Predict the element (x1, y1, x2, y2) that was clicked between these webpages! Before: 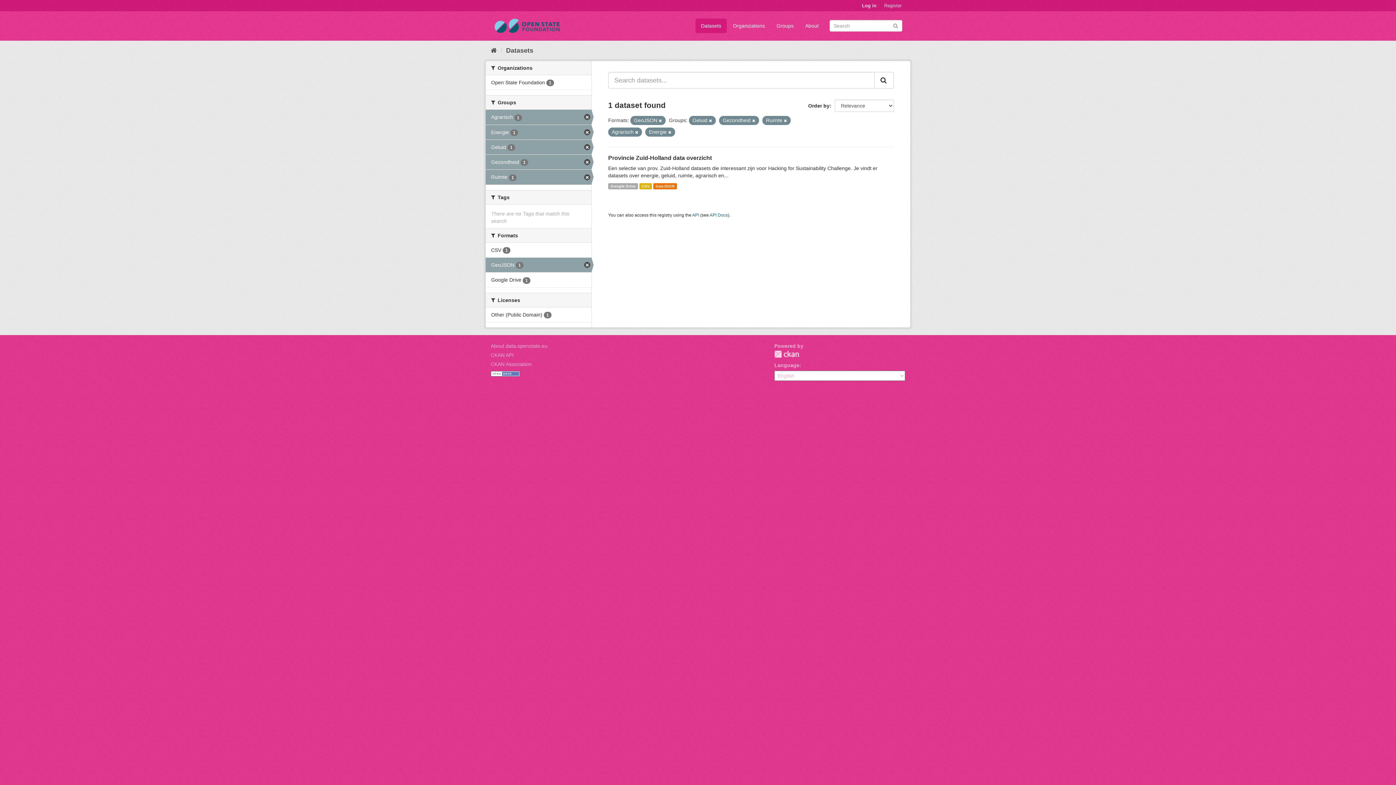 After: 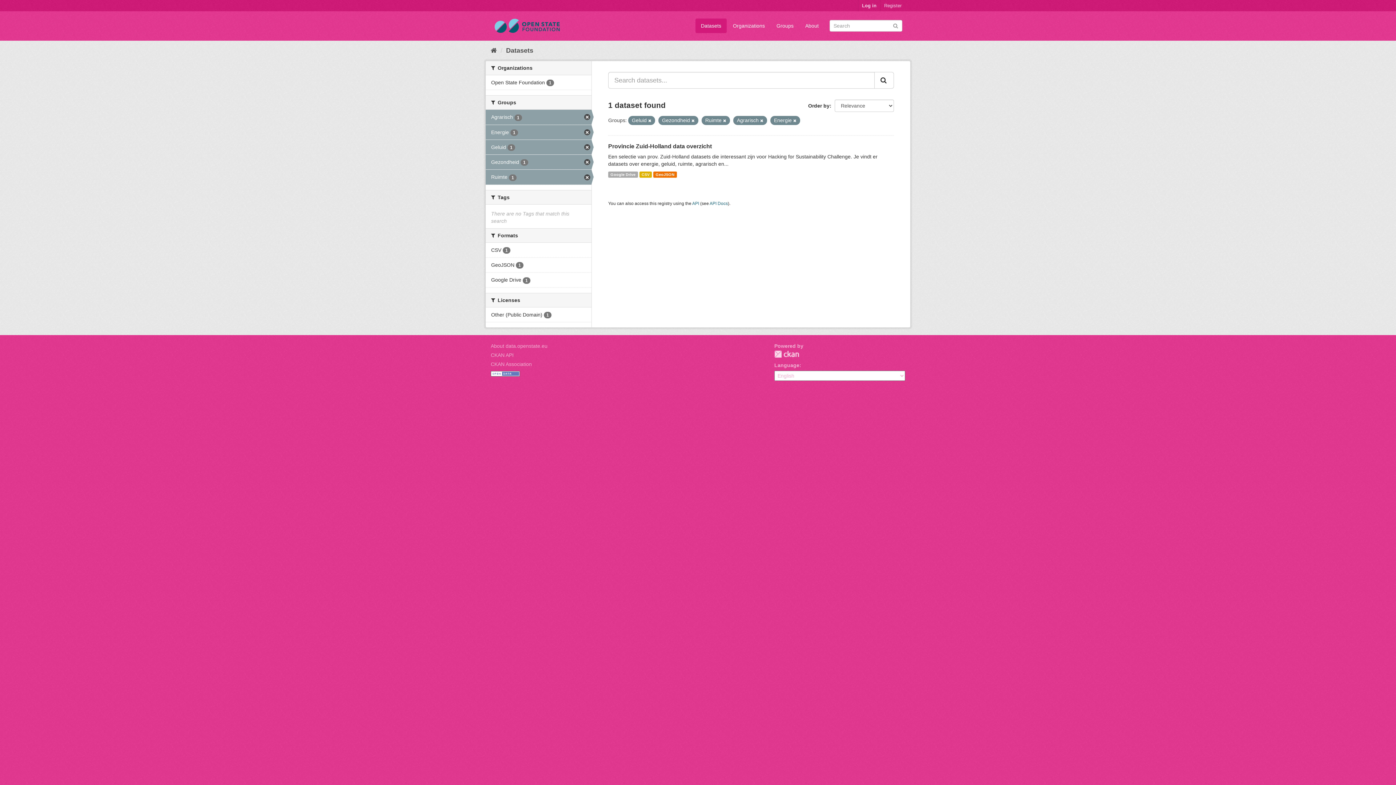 Action: label: GeoJSON 1 bbox: (485, 257, 591, 272)